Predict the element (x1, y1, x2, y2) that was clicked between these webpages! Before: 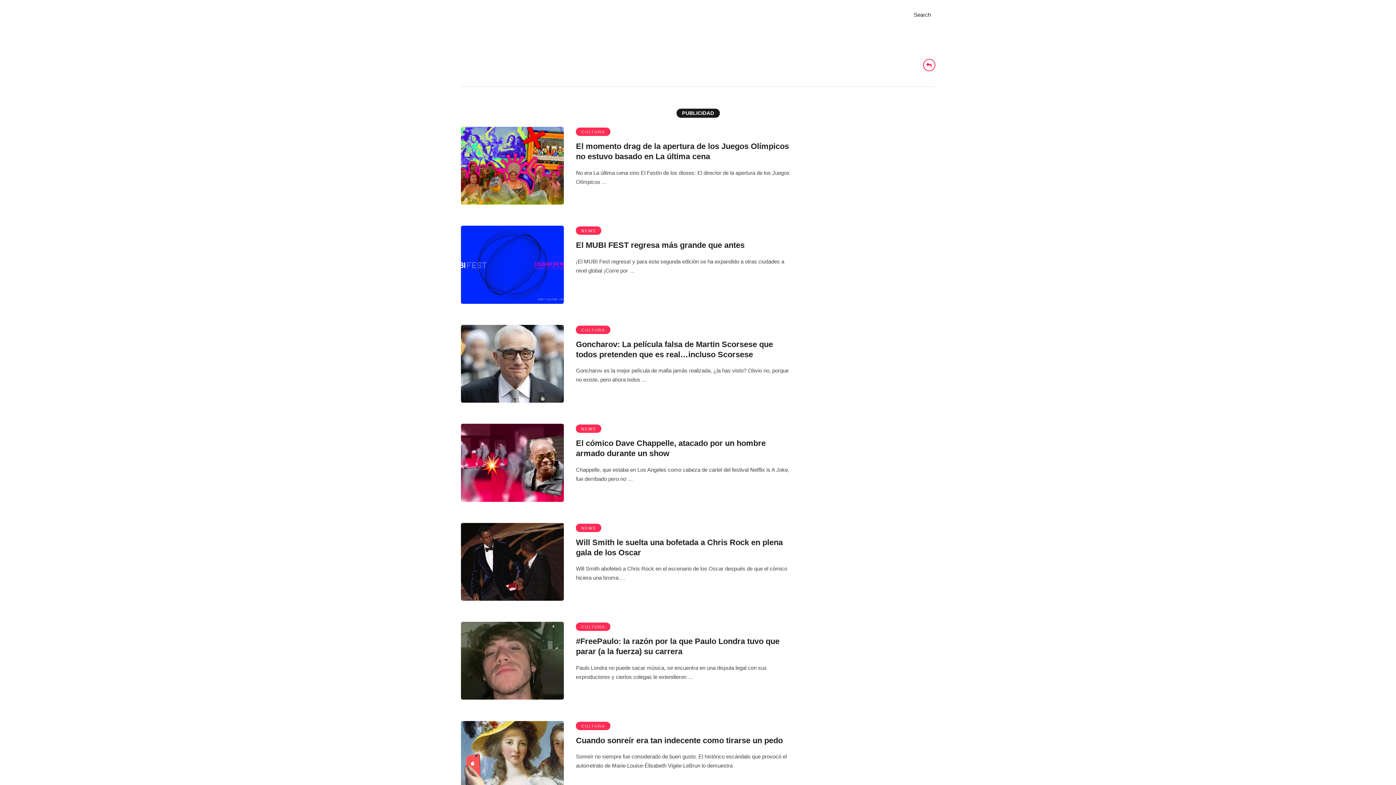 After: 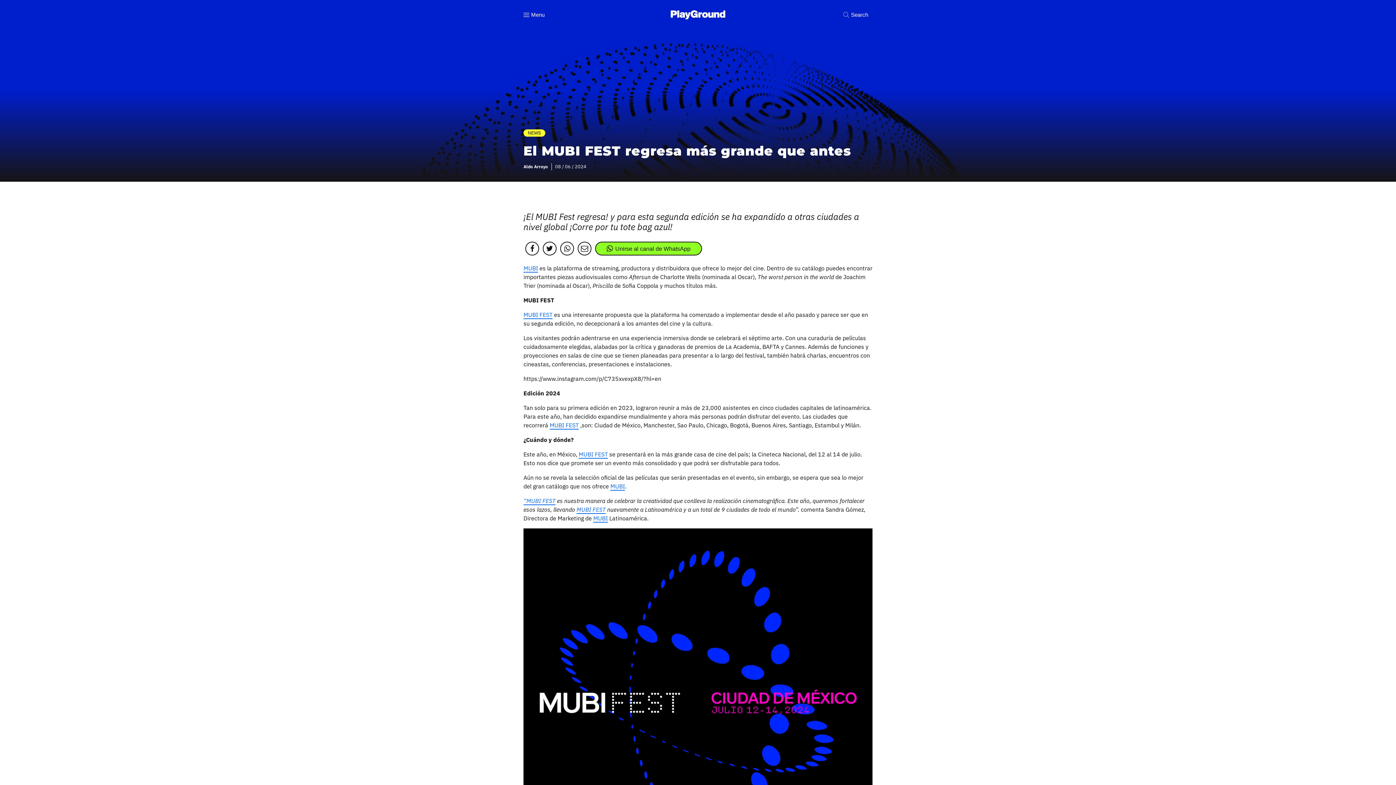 Action: bbox: (460, 298, 563, 304)